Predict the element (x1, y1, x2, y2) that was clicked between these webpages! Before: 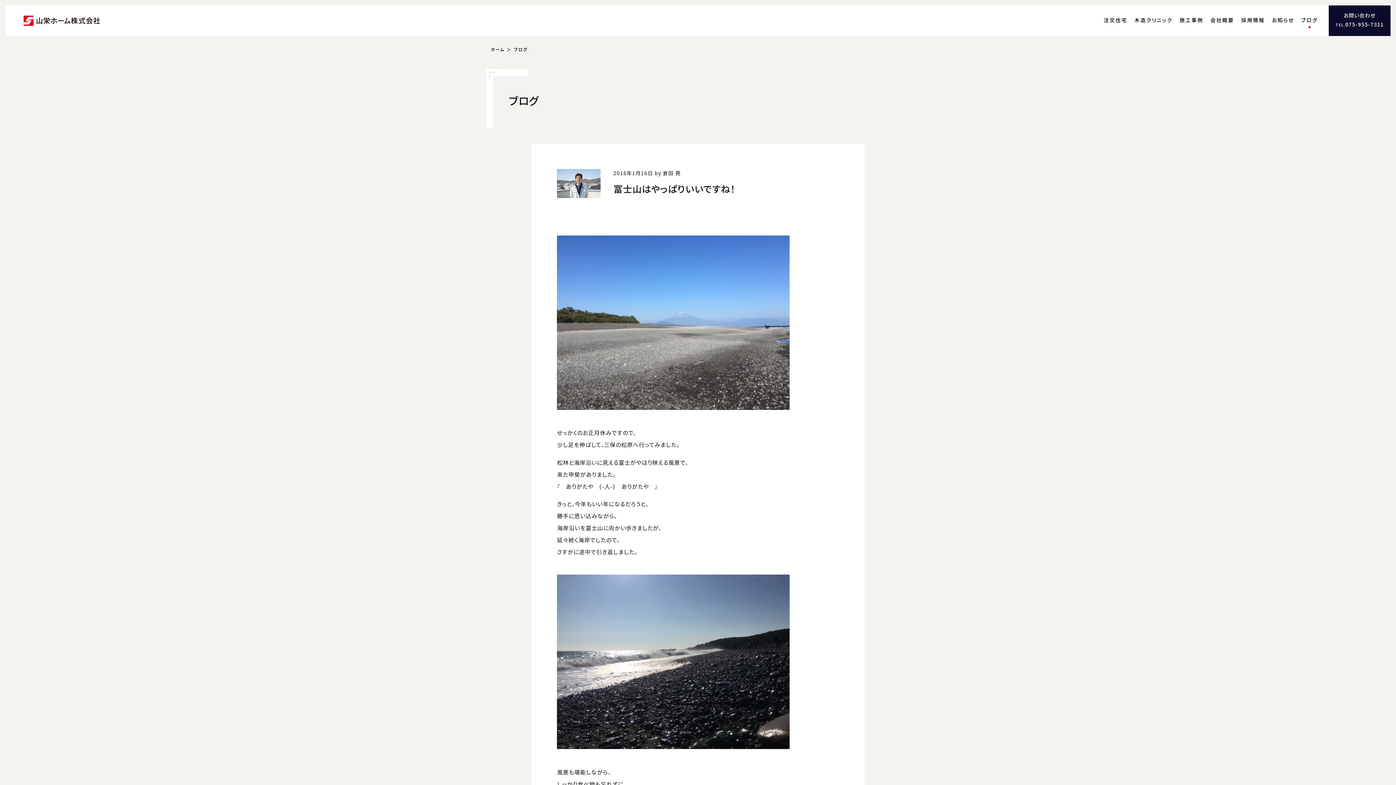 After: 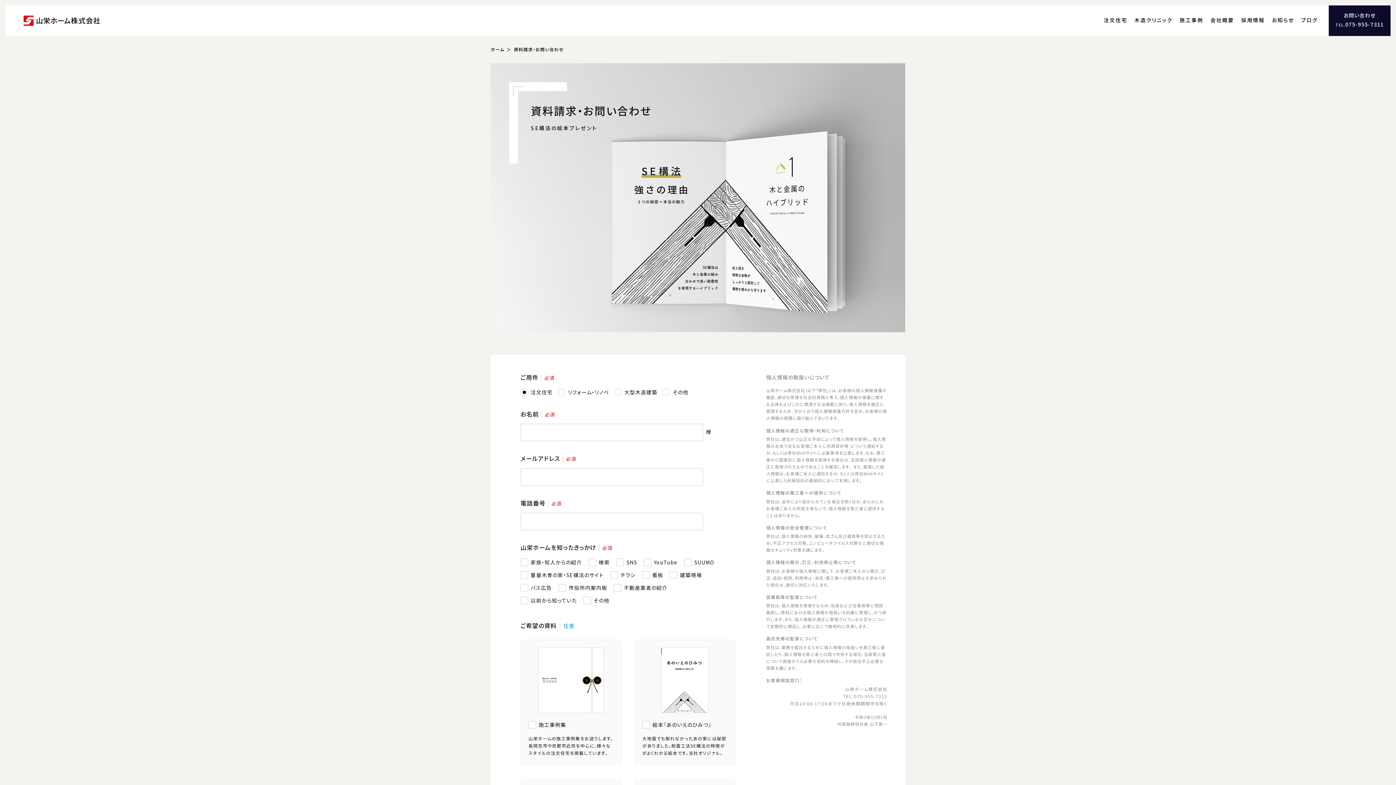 Action: bbox: (1329, 5, 1390, 36) label: お問い合わせ
TEL.075-955-7311